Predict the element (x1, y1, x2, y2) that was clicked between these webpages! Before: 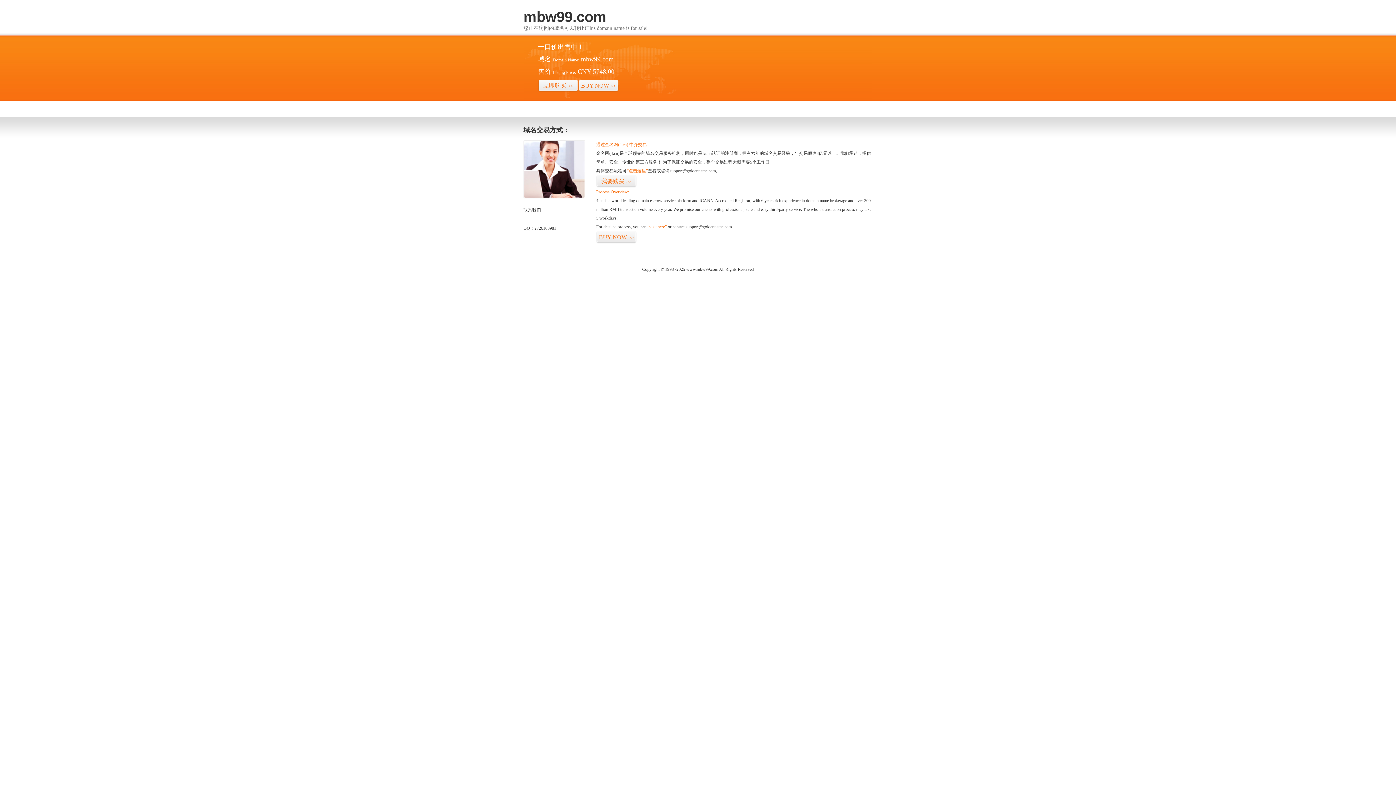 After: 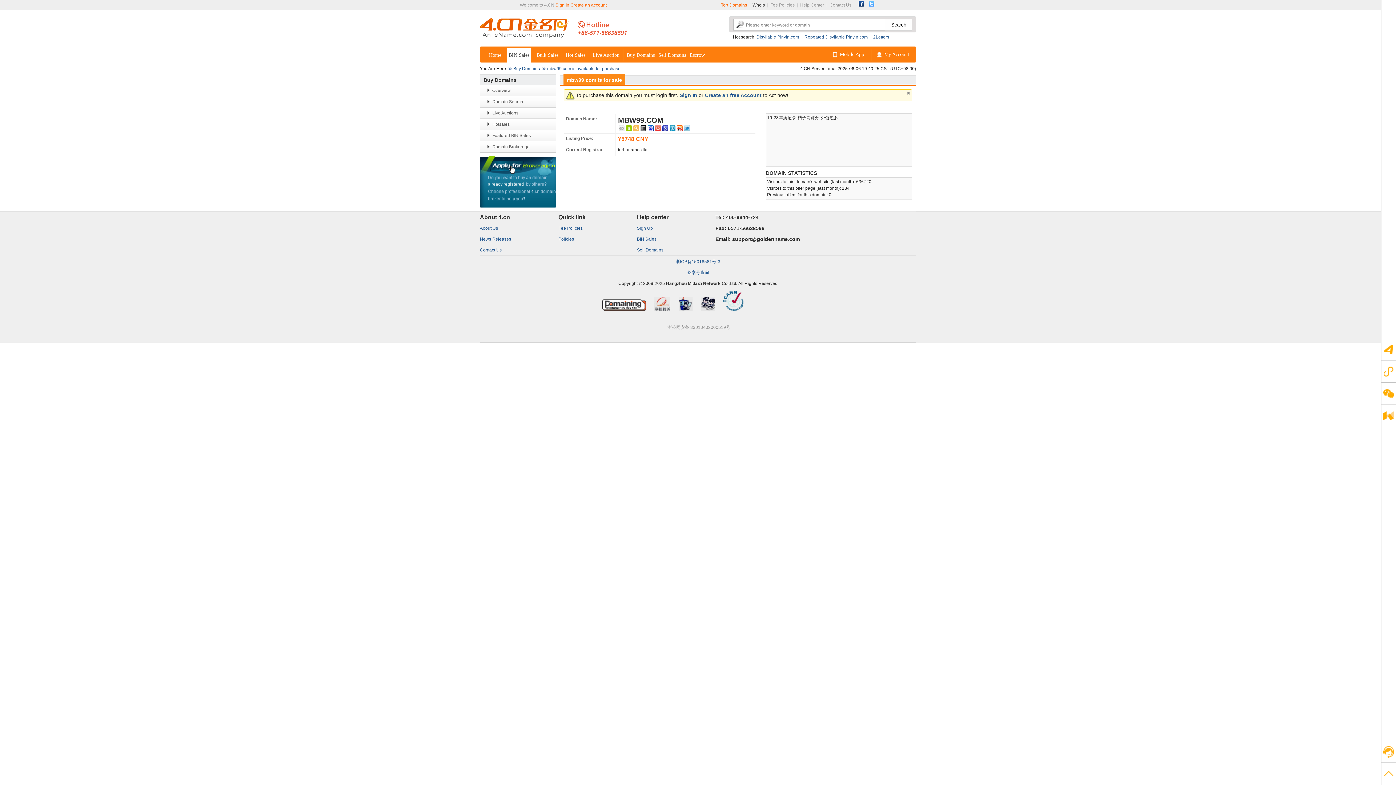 Action: label: BUY NOW>> bbox: (578, 79, 618, 92)